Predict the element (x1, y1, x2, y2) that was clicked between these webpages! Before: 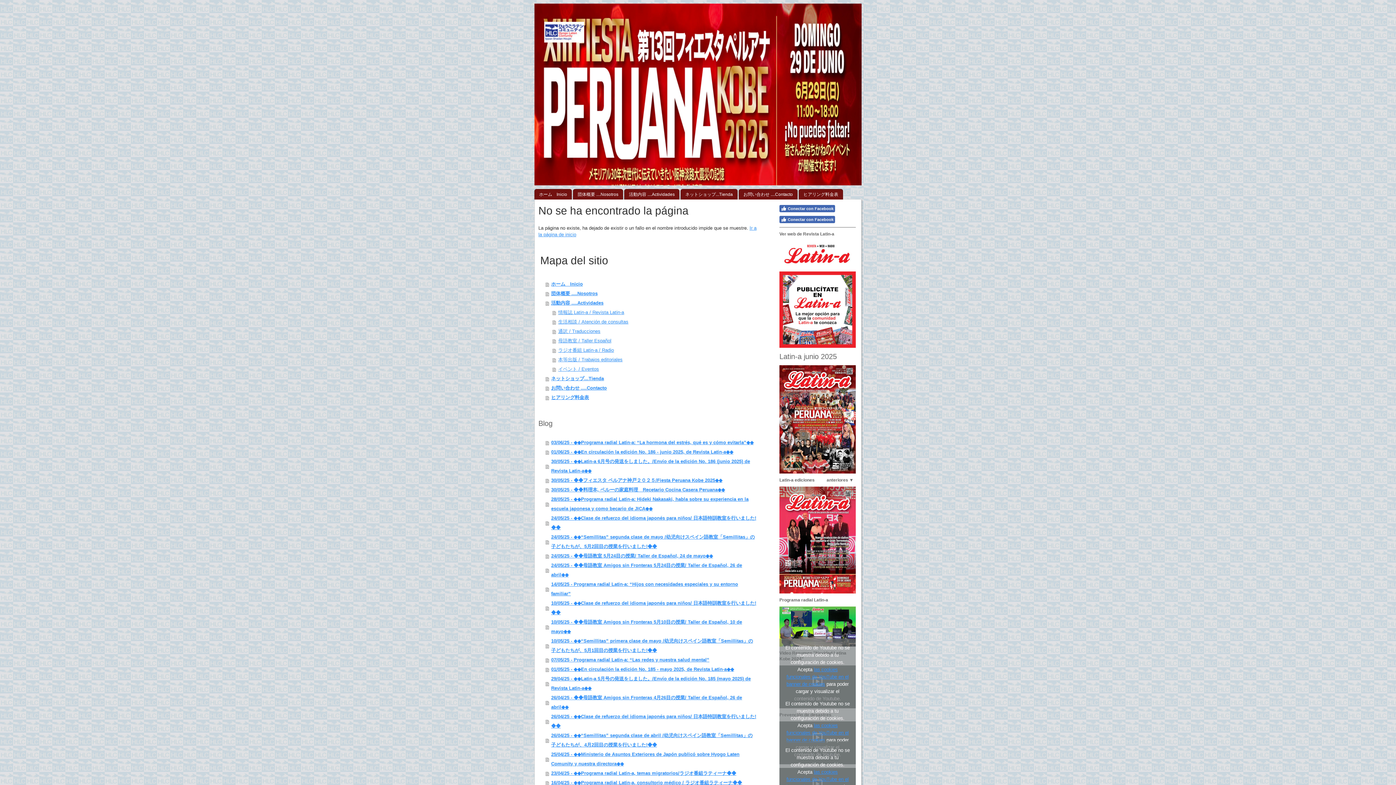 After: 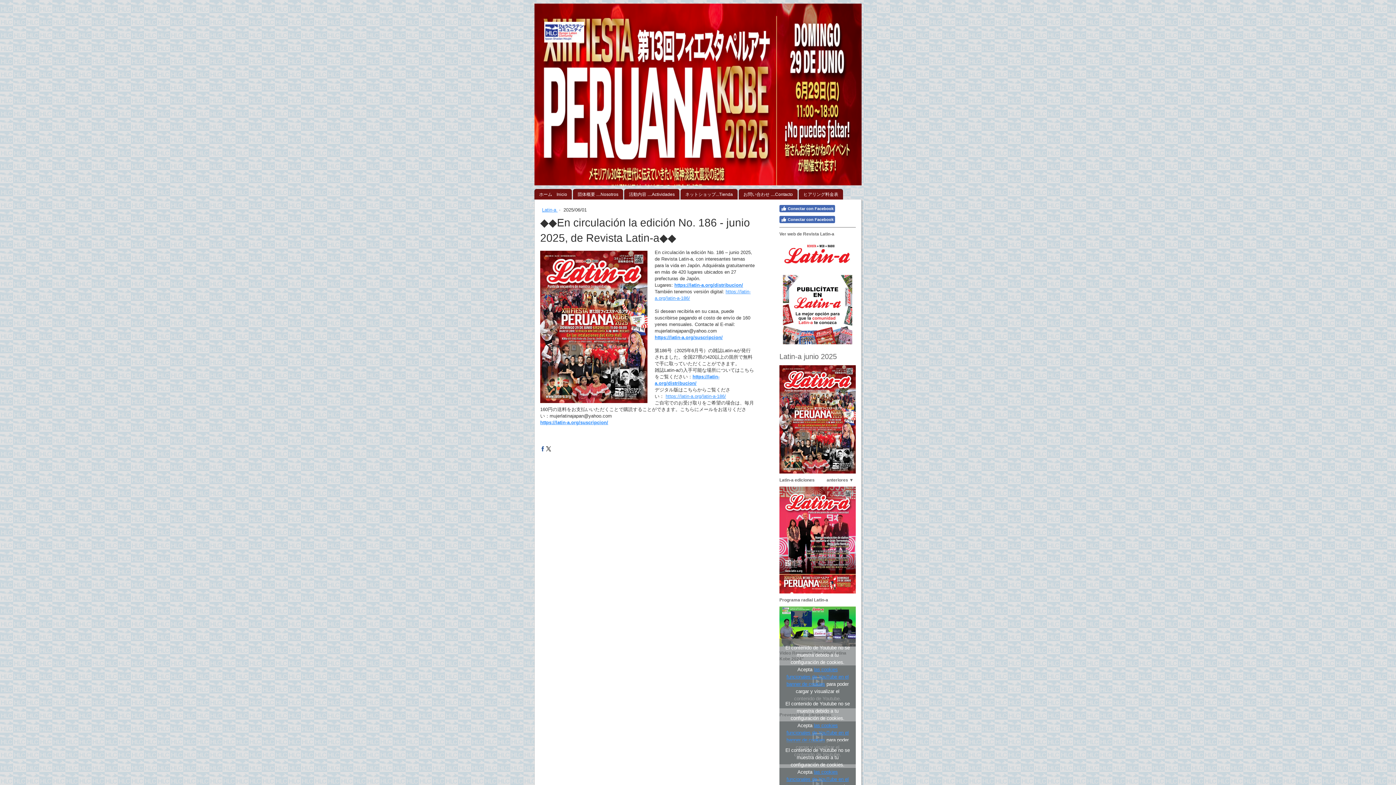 Action: bbox: (545, 447, 756, 457) label: 01/06/25 - ◆◆En circulación la edición No. 186 - junio 2025, de Revista Latin-a◆◆